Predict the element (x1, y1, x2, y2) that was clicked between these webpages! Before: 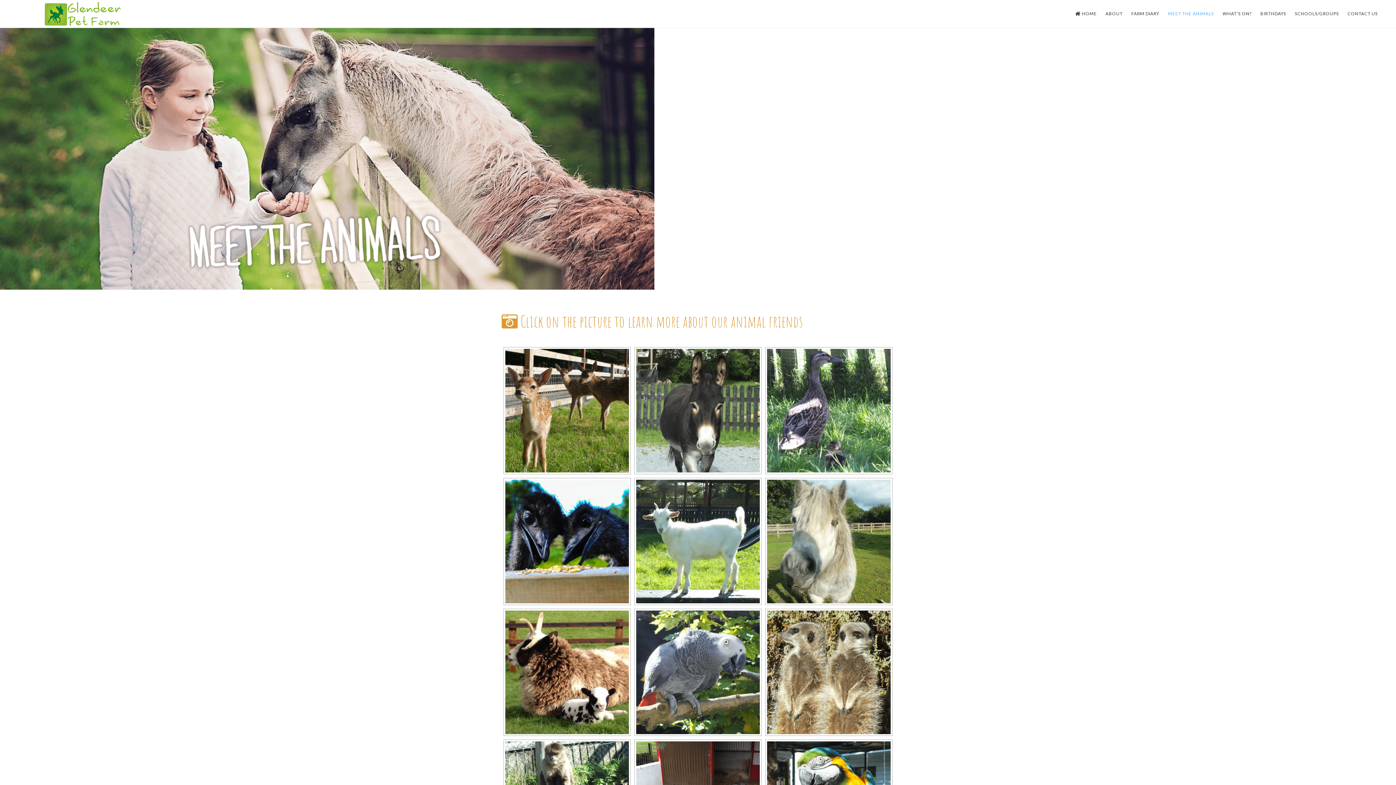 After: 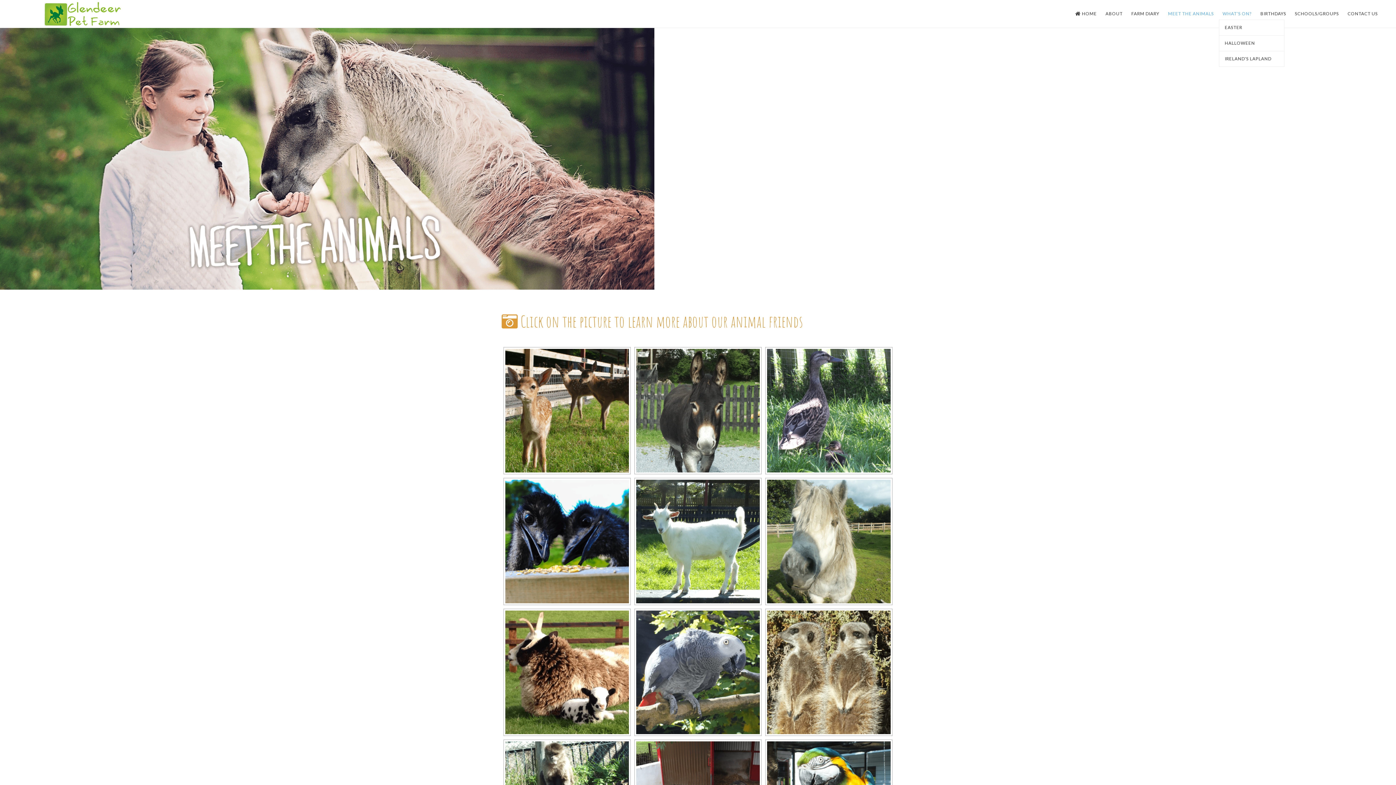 Action: label: WHAT’S ON? bbox: (1219, 8, 1255, 19)